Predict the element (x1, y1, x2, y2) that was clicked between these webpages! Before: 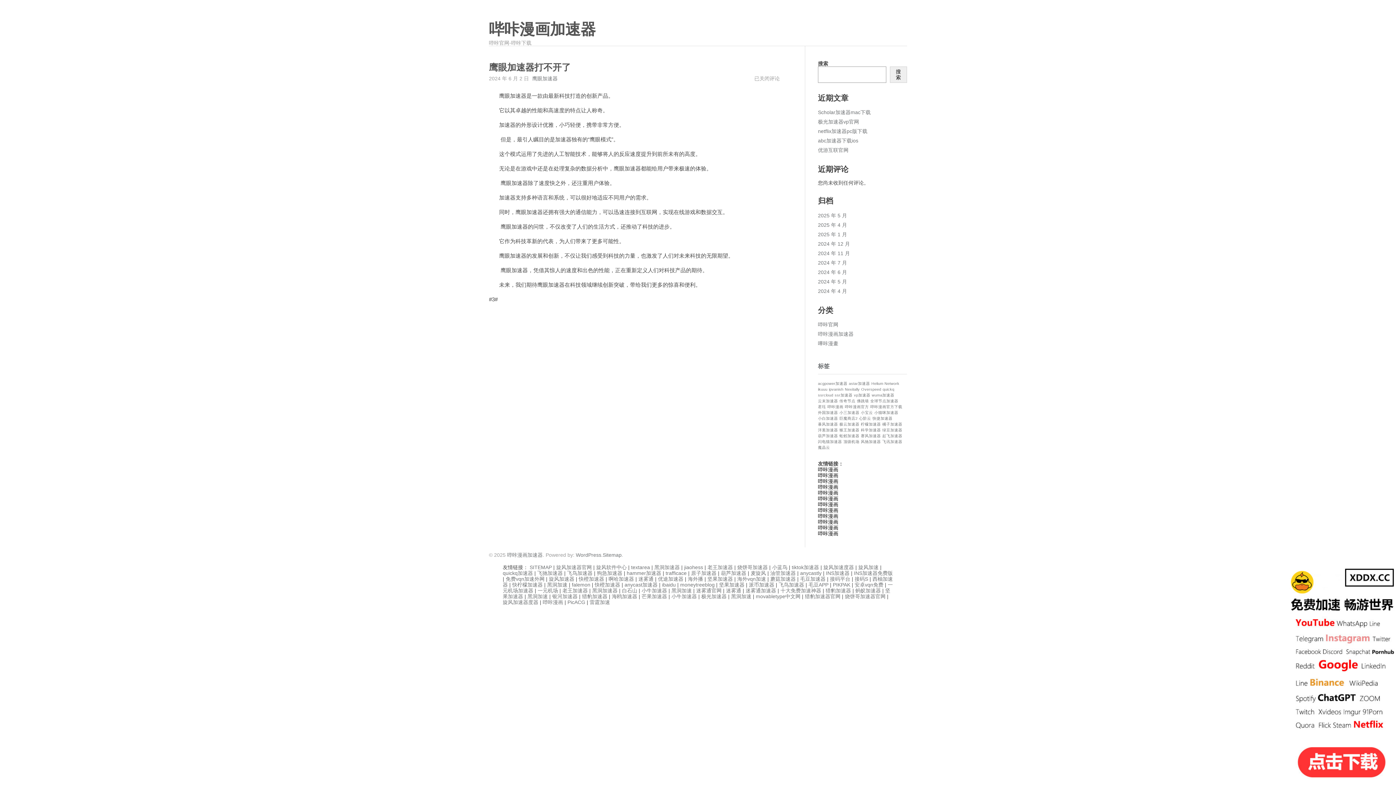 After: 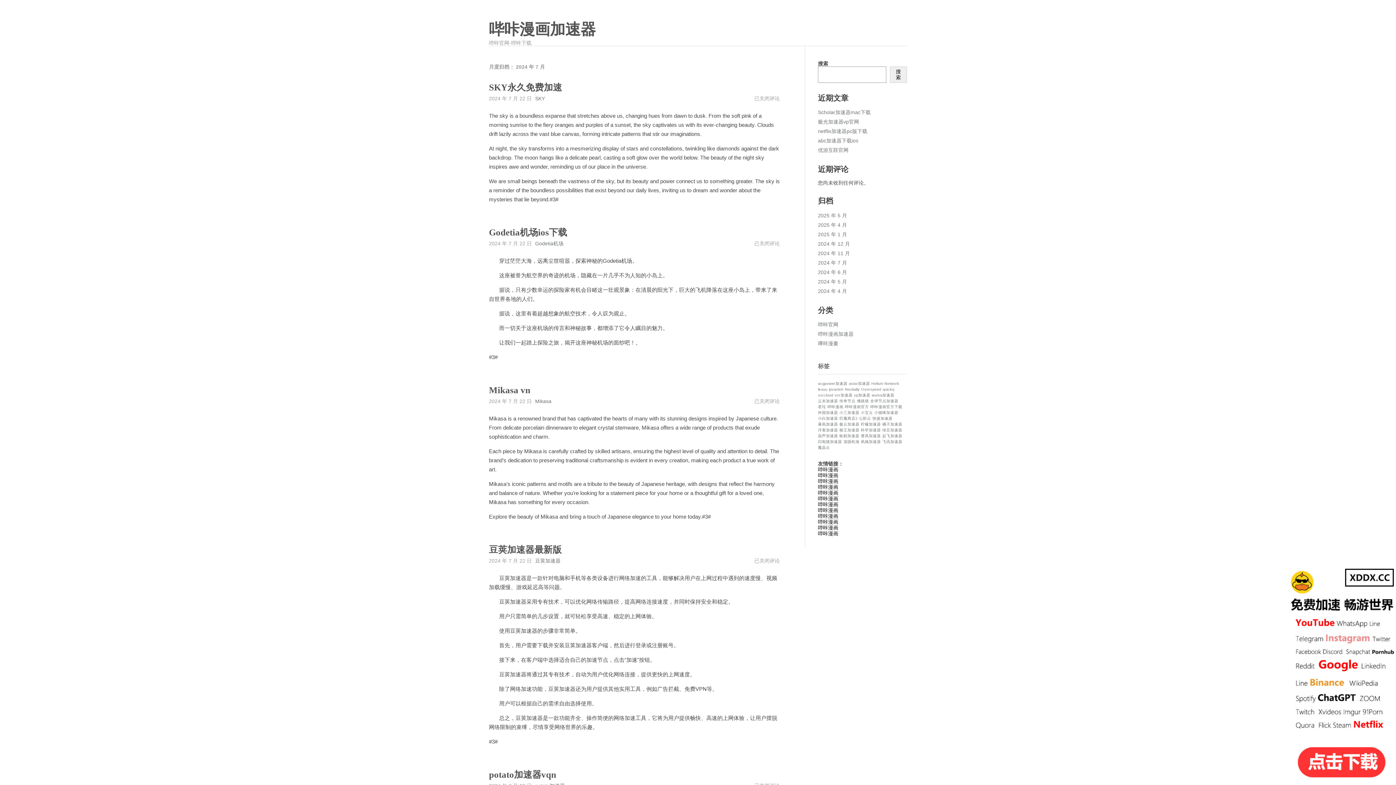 Action: label: 2024 年 7 月 bbox: (818, 259, 847, 265)